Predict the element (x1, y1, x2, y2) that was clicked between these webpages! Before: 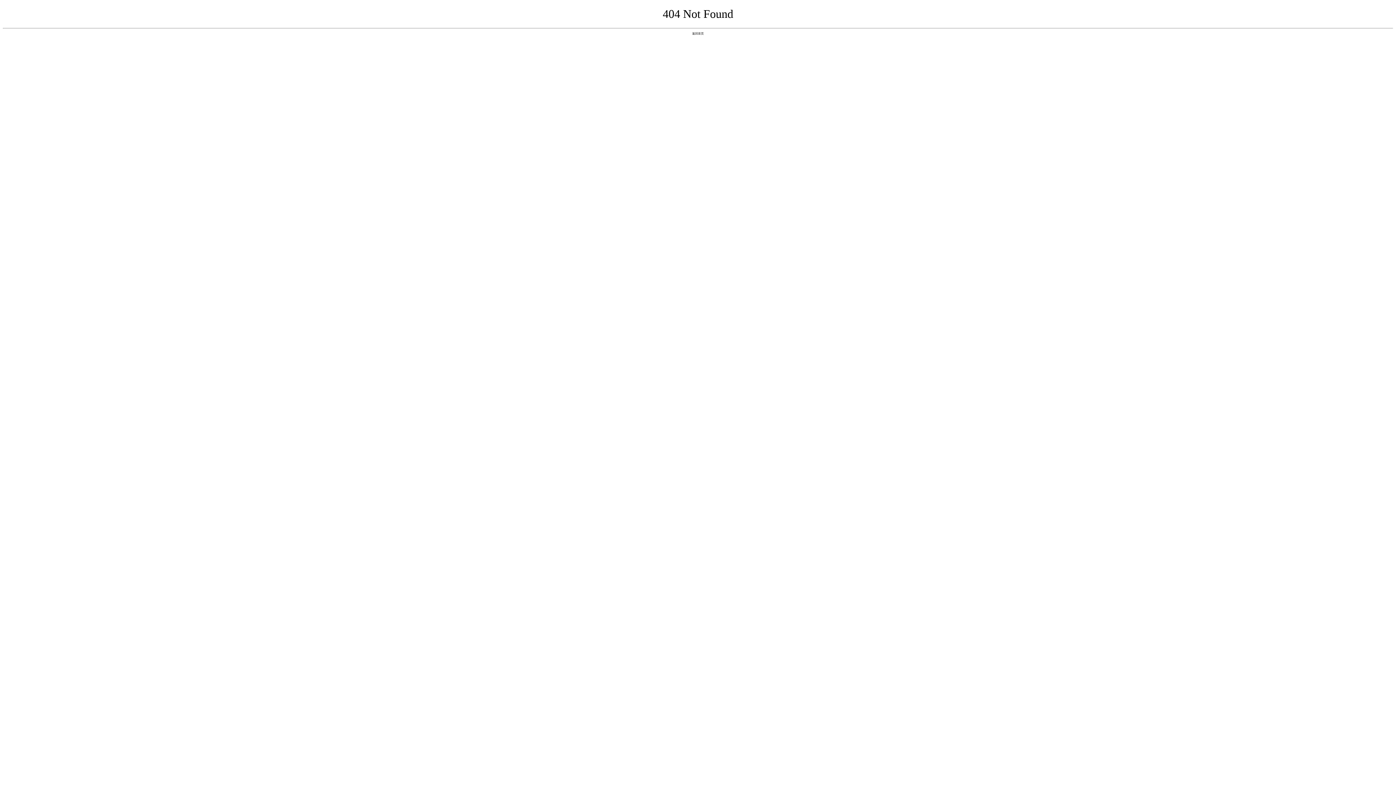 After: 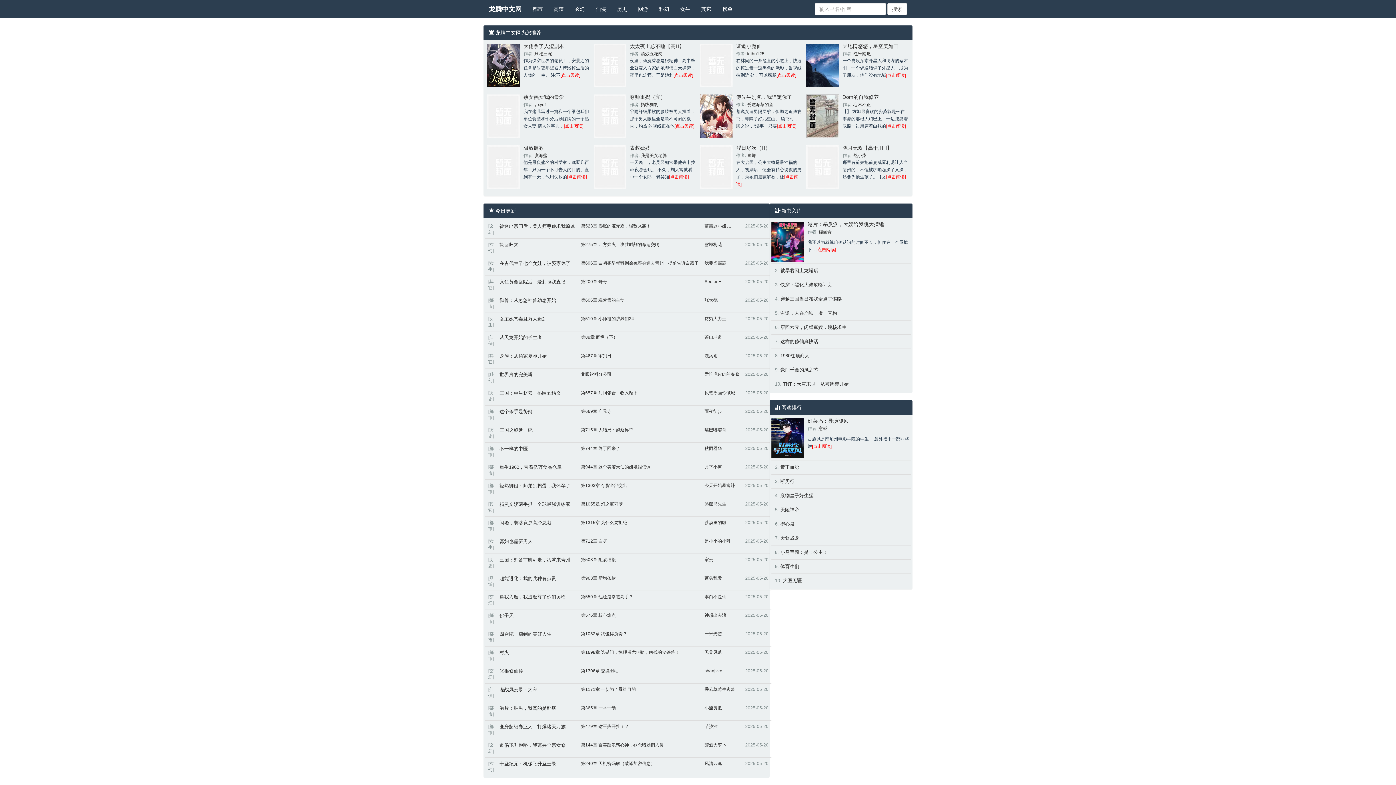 Action: label: 返回首页 bbox: (692, 31, 704, 35)